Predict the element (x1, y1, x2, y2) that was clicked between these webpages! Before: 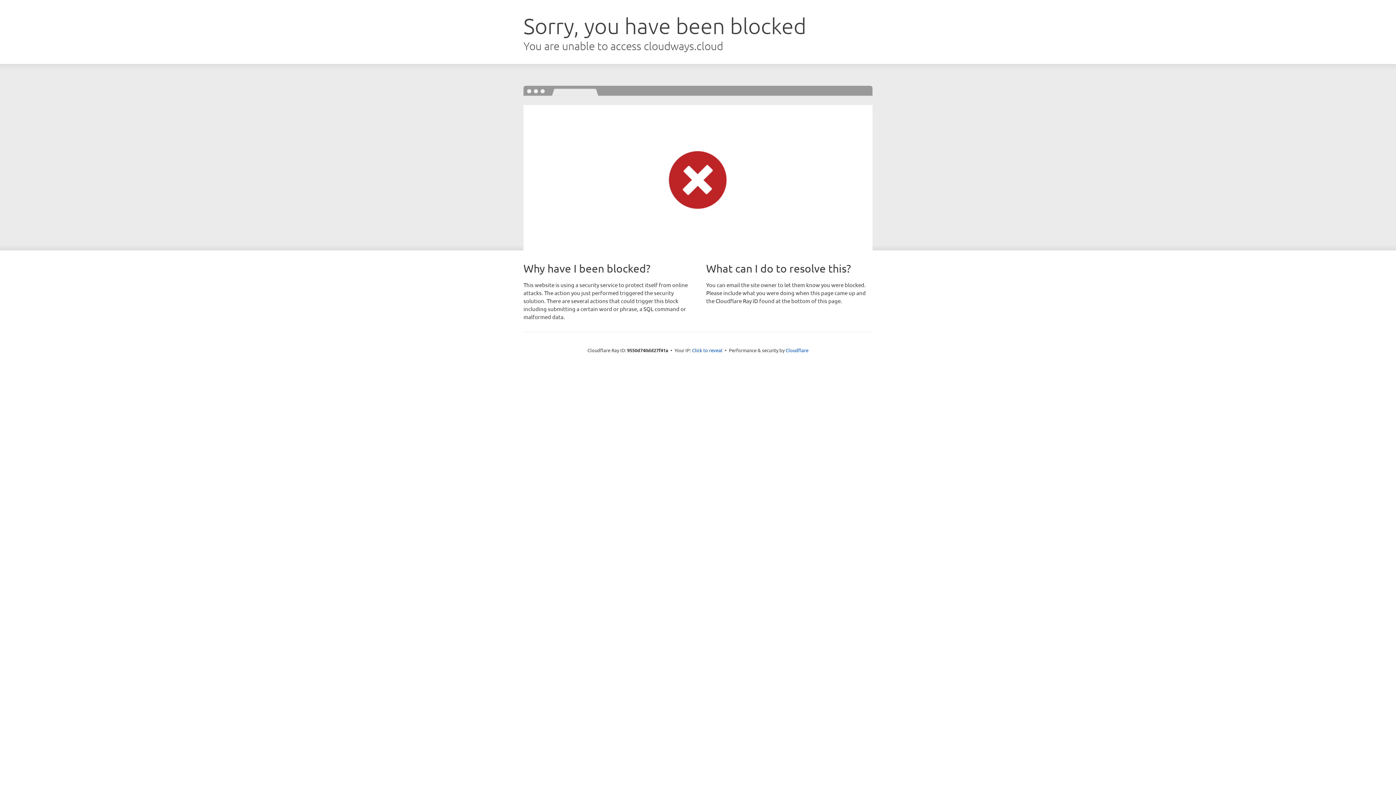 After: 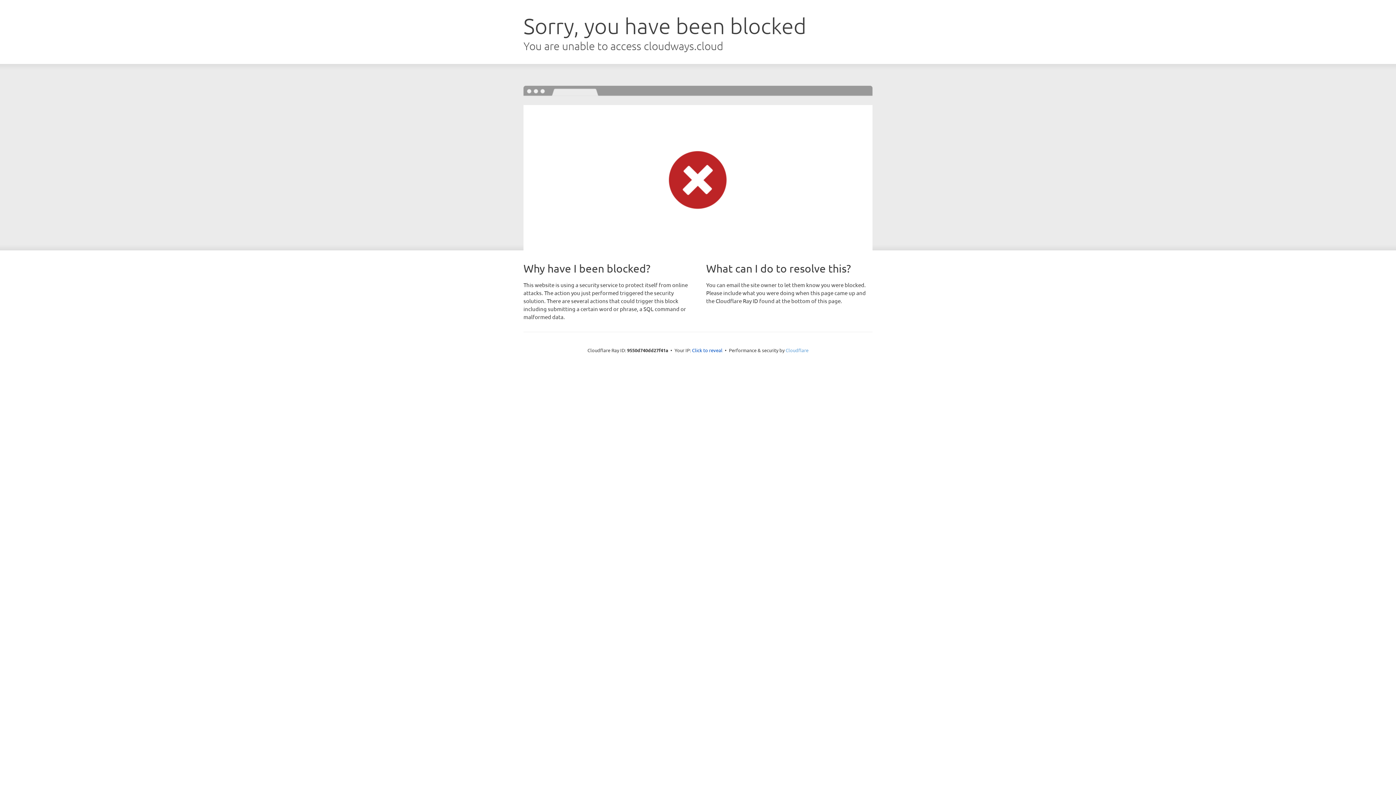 Action: label: Cloudflare bbox: (785, 347, 808, 353)